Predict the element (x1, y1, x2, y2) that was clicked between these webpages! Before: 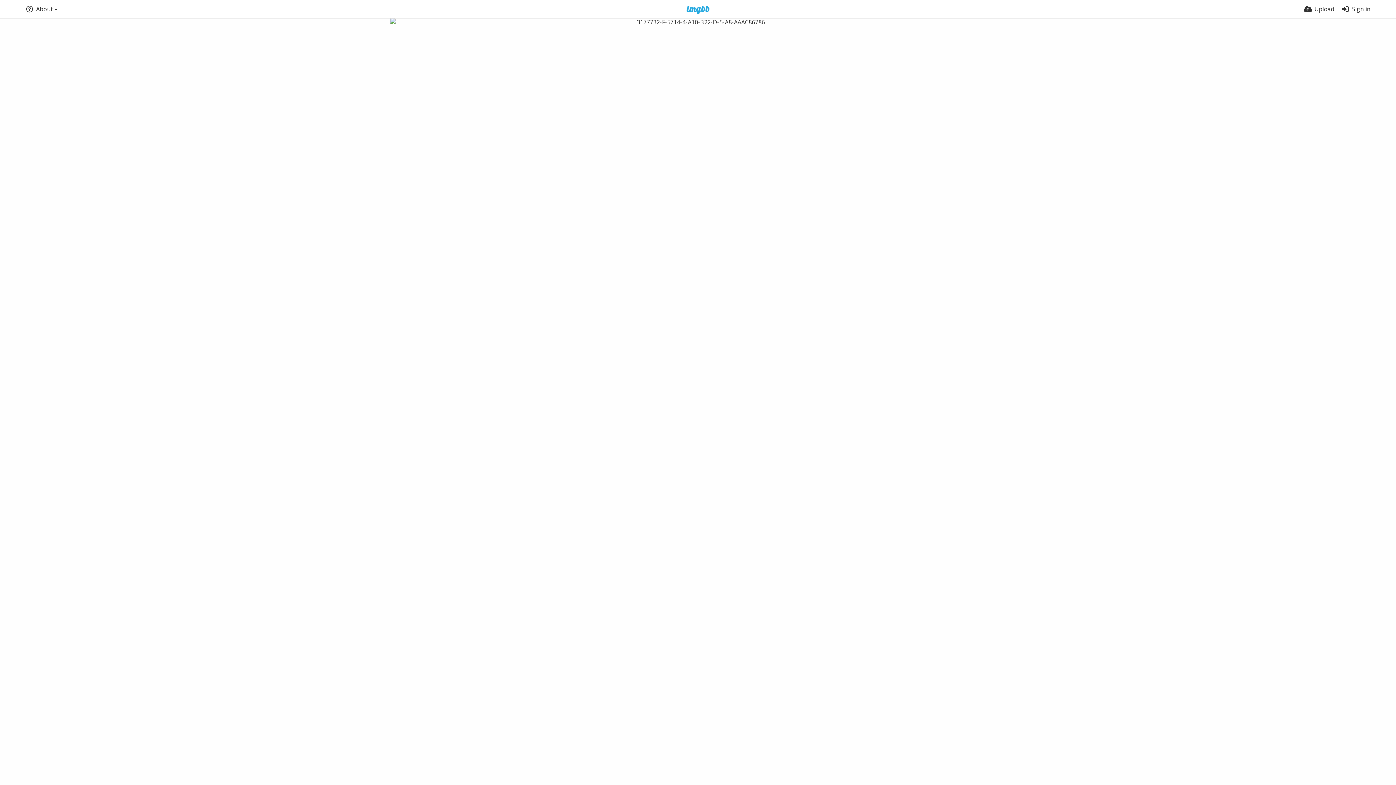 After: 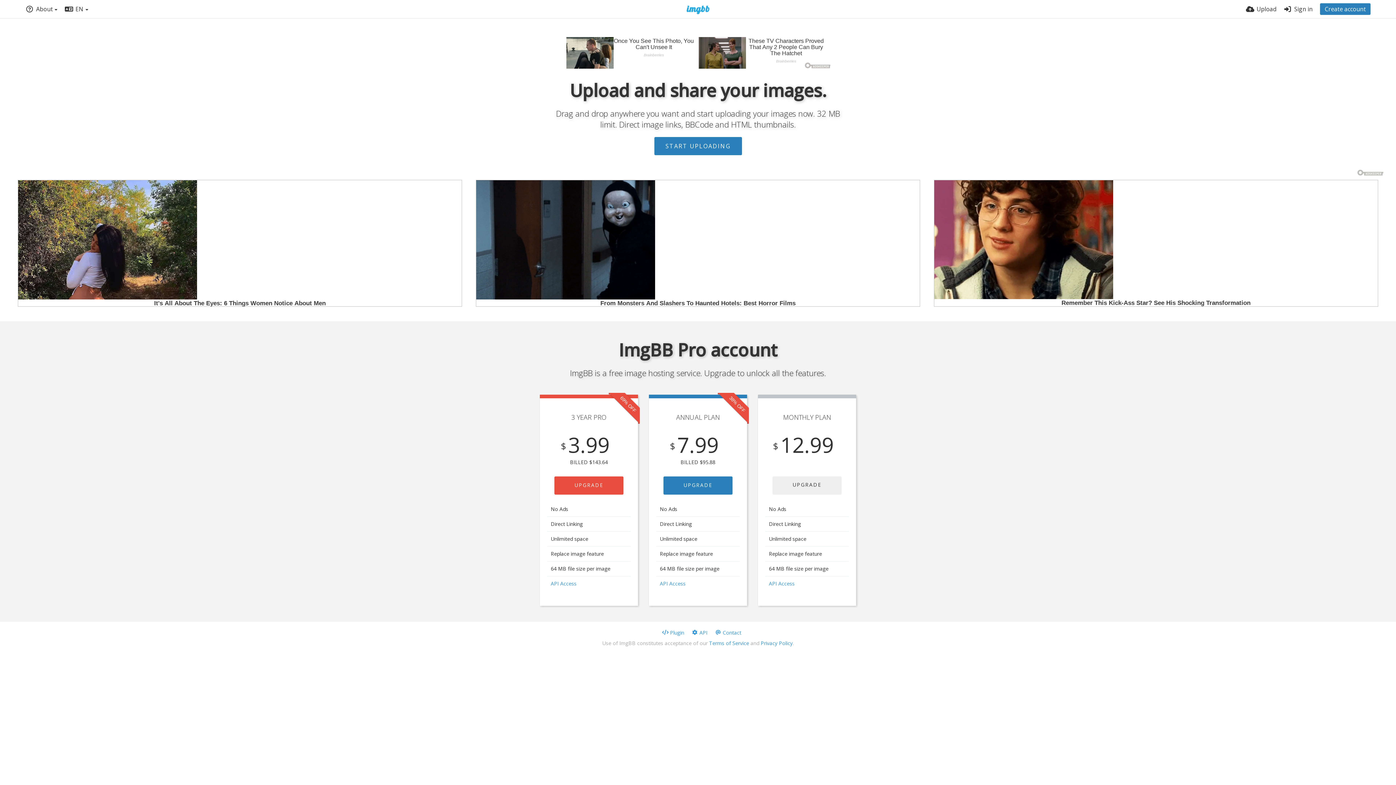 Action: bbox: (677, 5, 719, 14)